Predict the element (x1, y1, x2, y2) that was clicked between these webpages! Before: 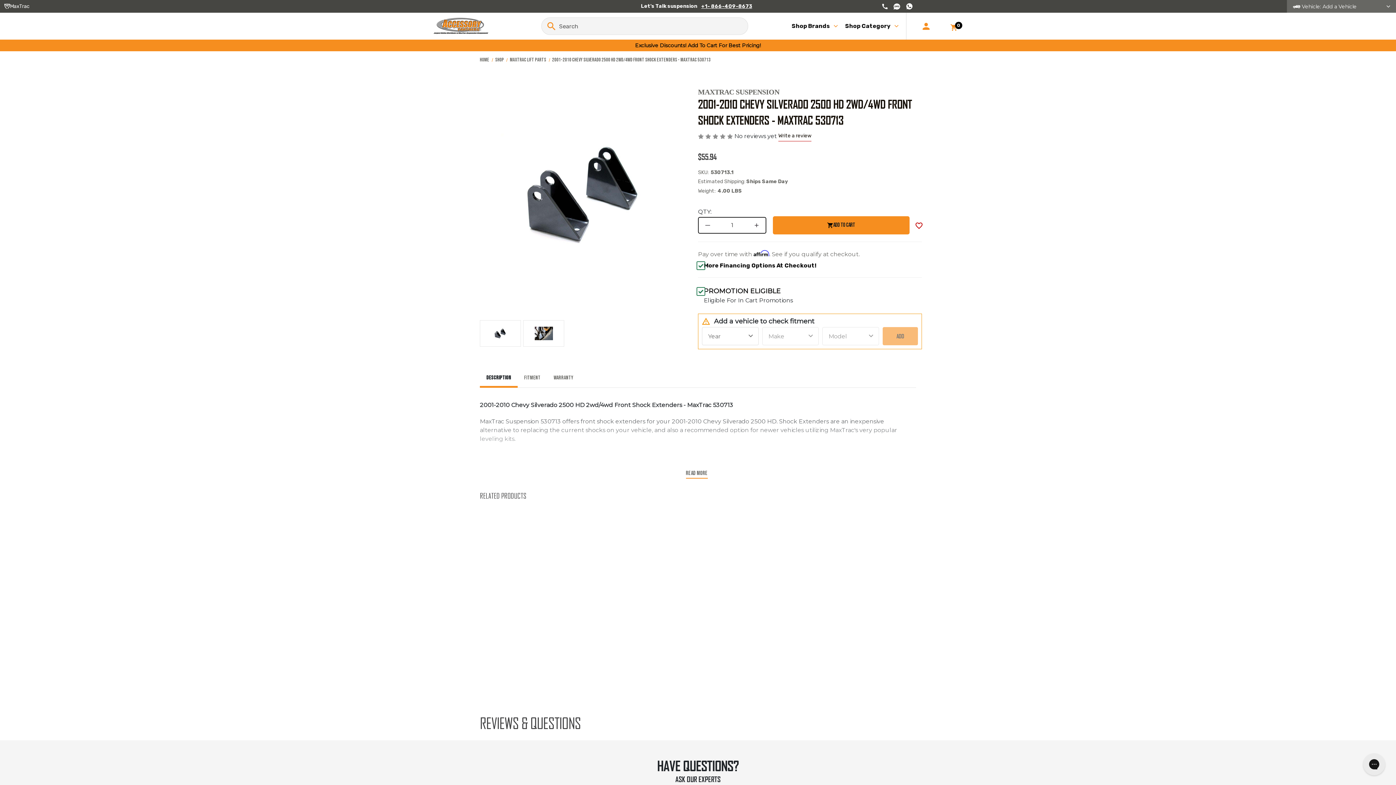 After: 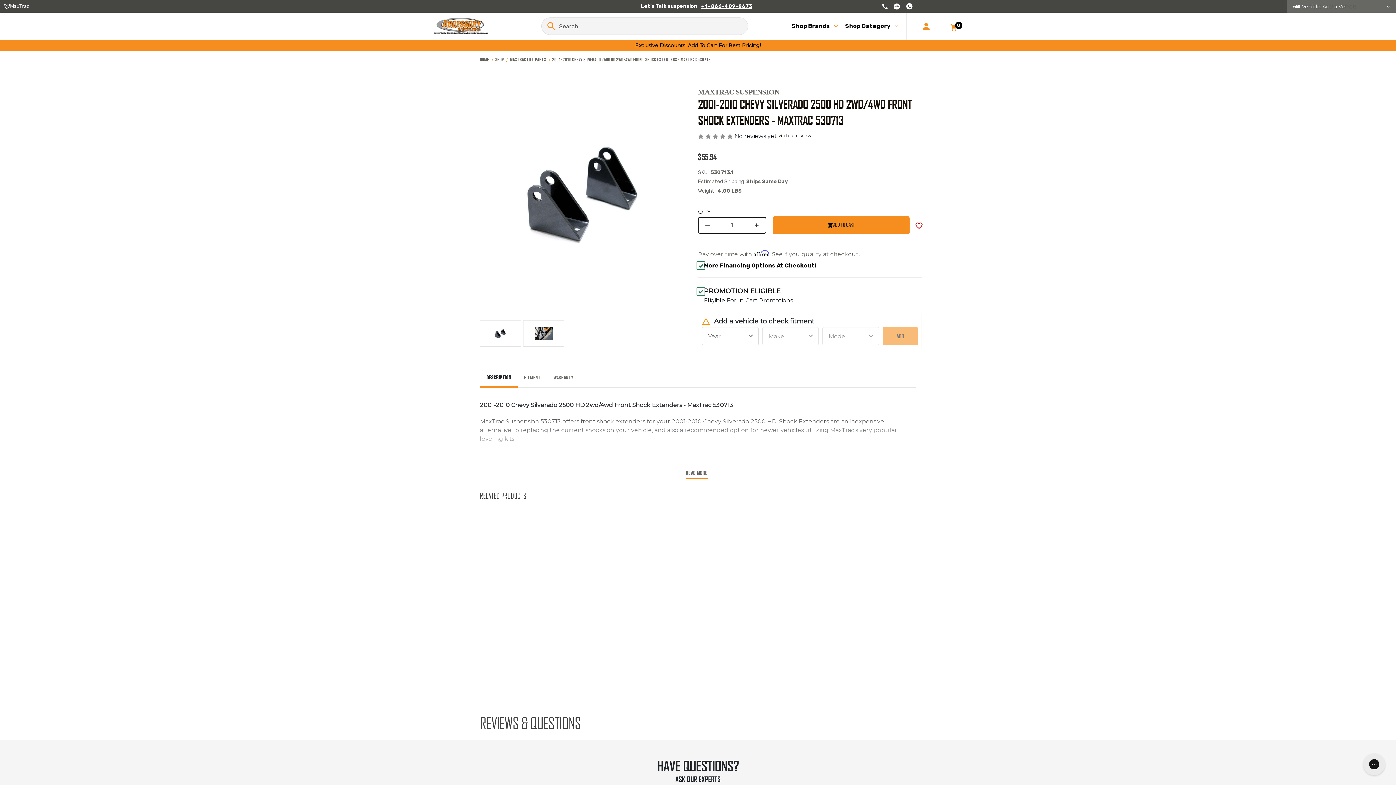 Action: bbox: (837, 650, 855, 668) label: INCREASE QUANTITY